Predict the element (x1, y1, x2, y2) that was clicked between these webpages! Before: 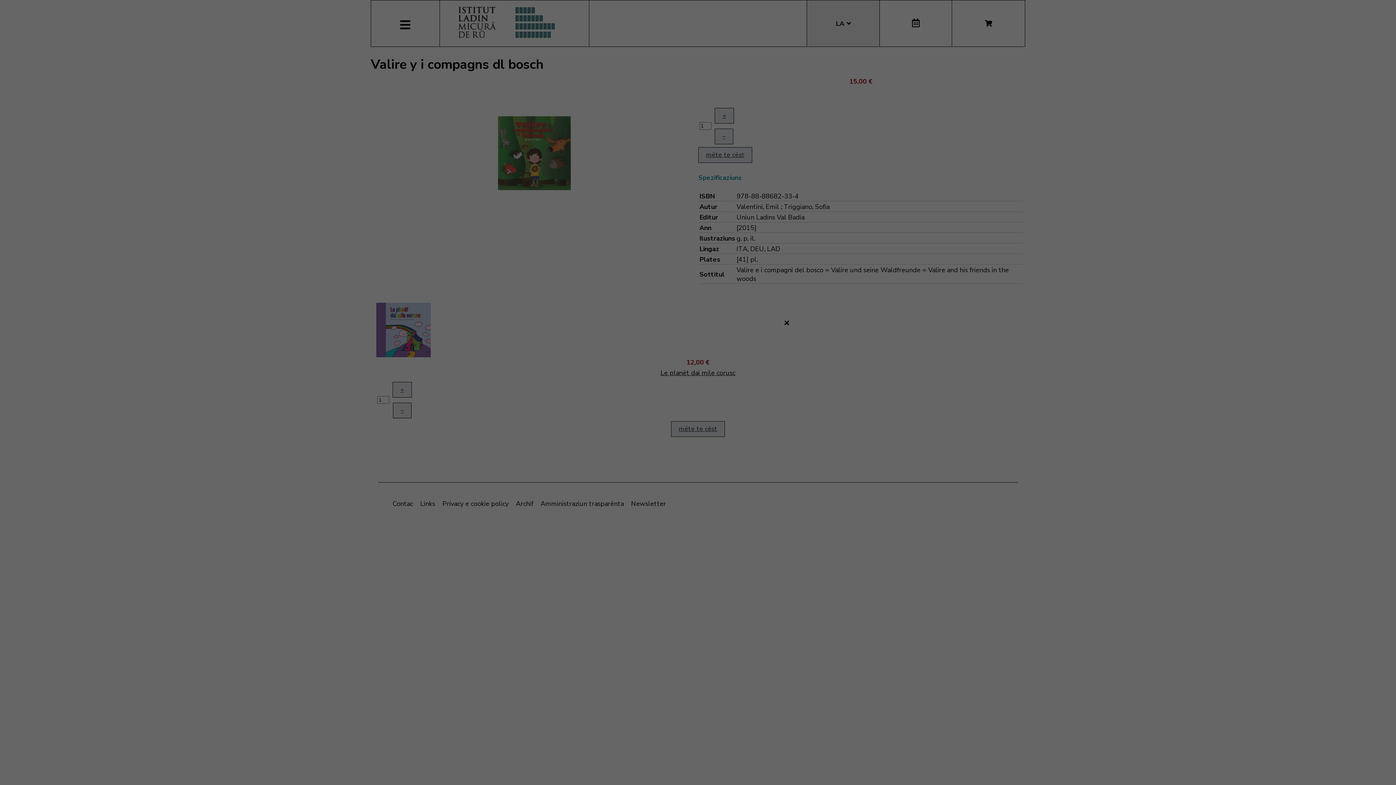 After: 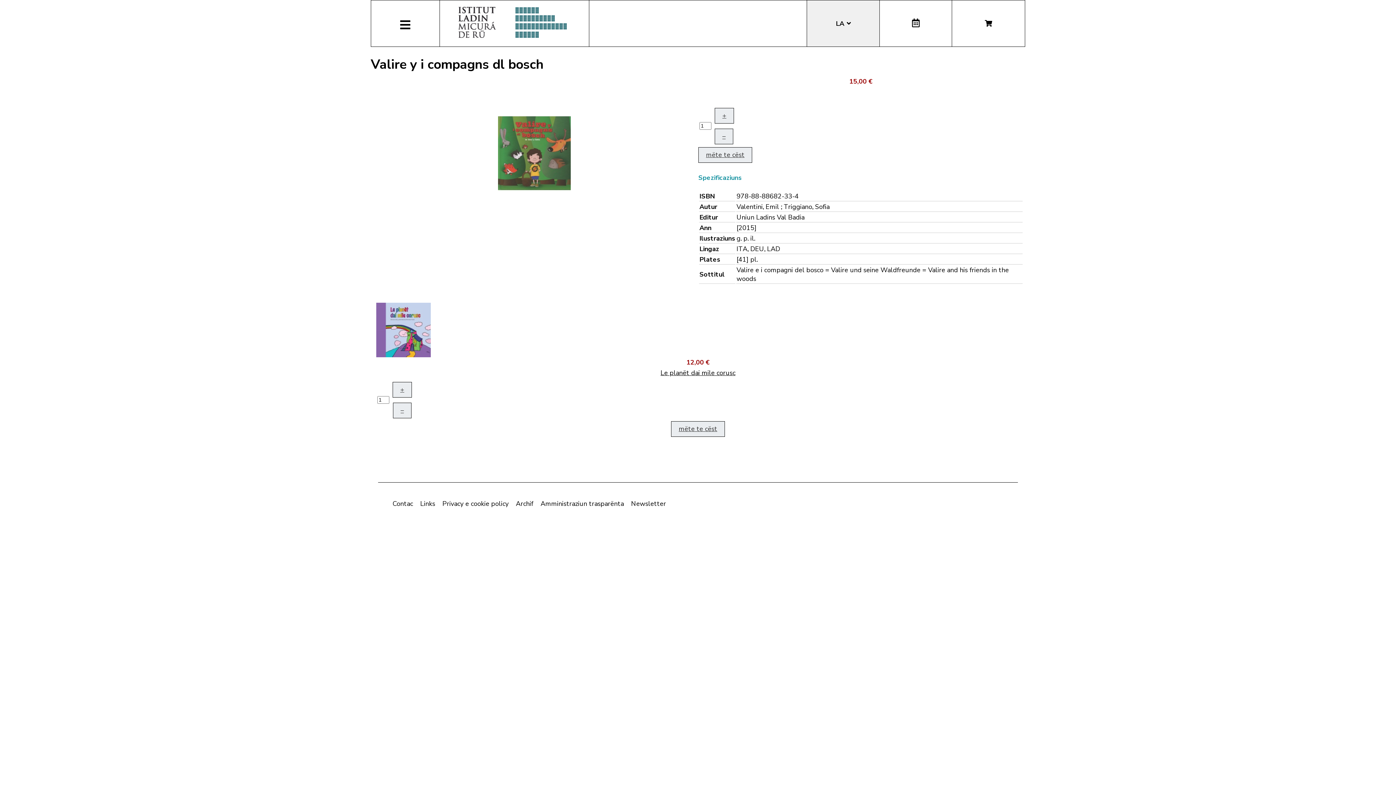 Action: bbox: (784, 318, 789, 327)